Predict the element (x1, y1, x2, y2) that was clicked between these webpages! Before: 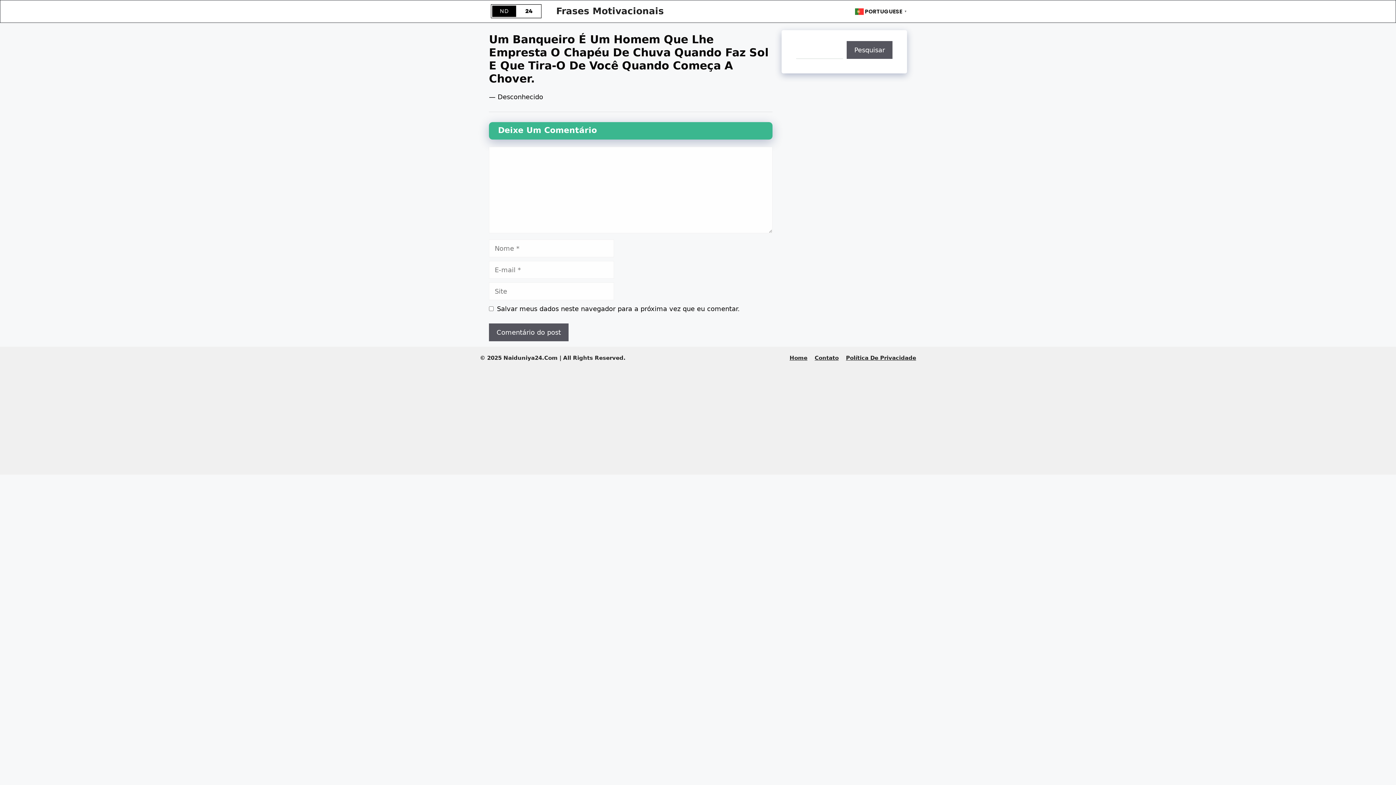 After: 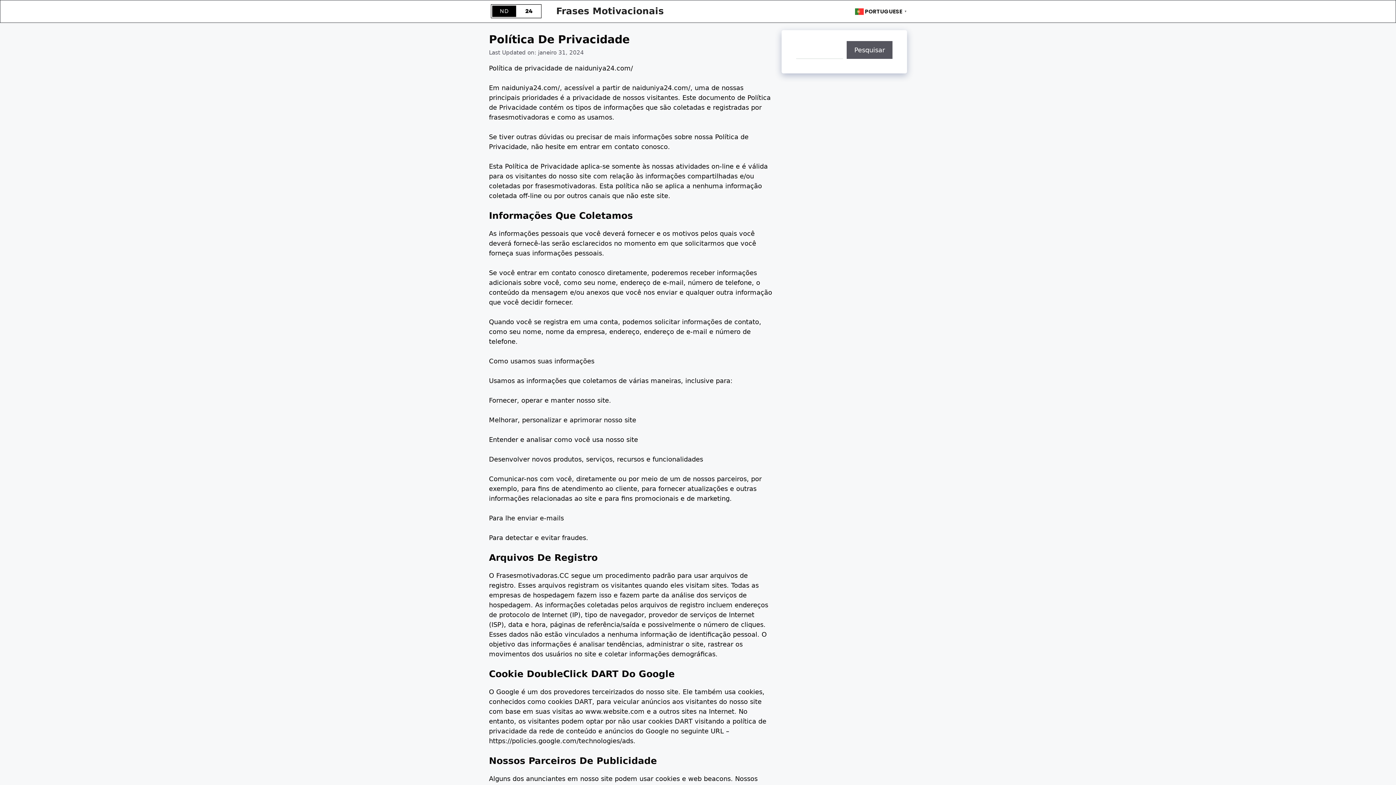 Action: label: Política De Privacidade bbox: (846, 354, 916, 361)